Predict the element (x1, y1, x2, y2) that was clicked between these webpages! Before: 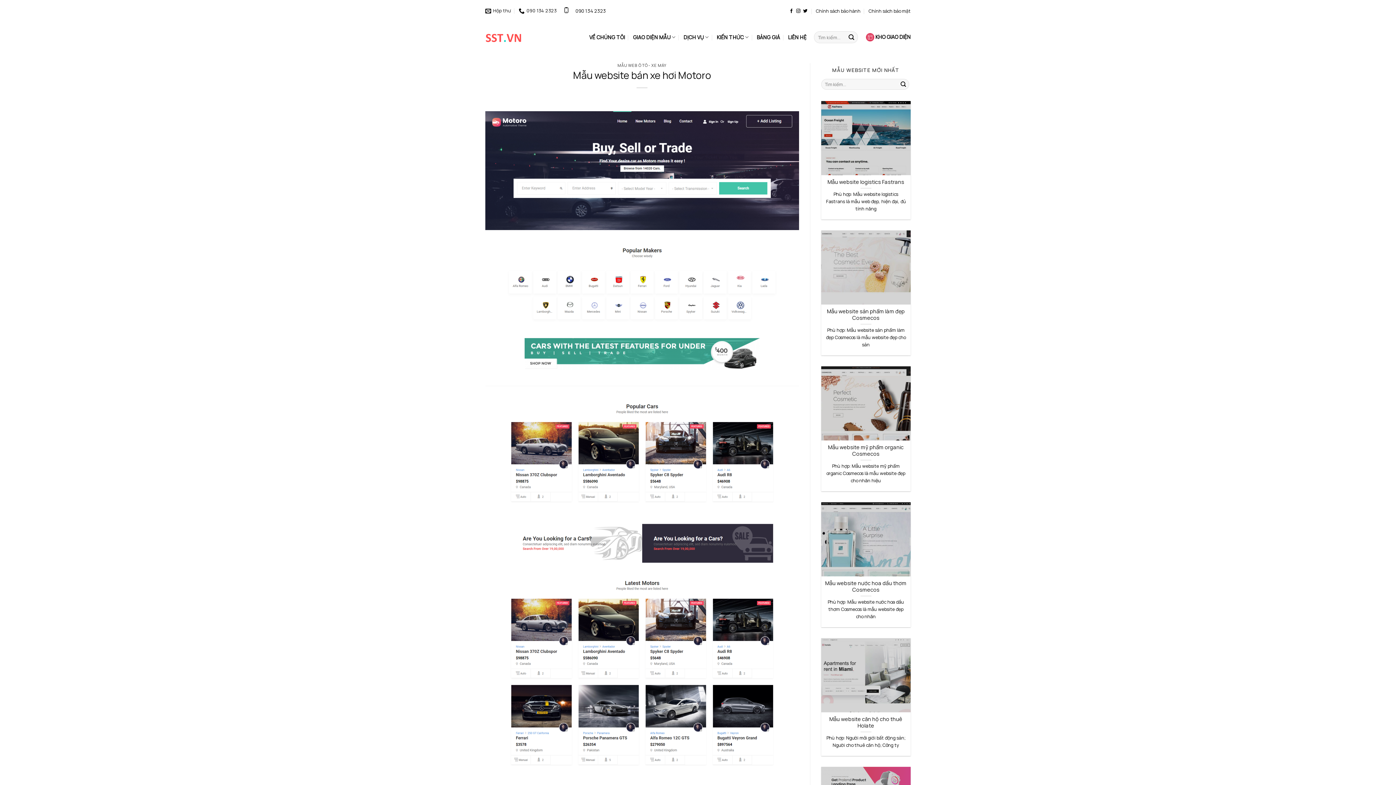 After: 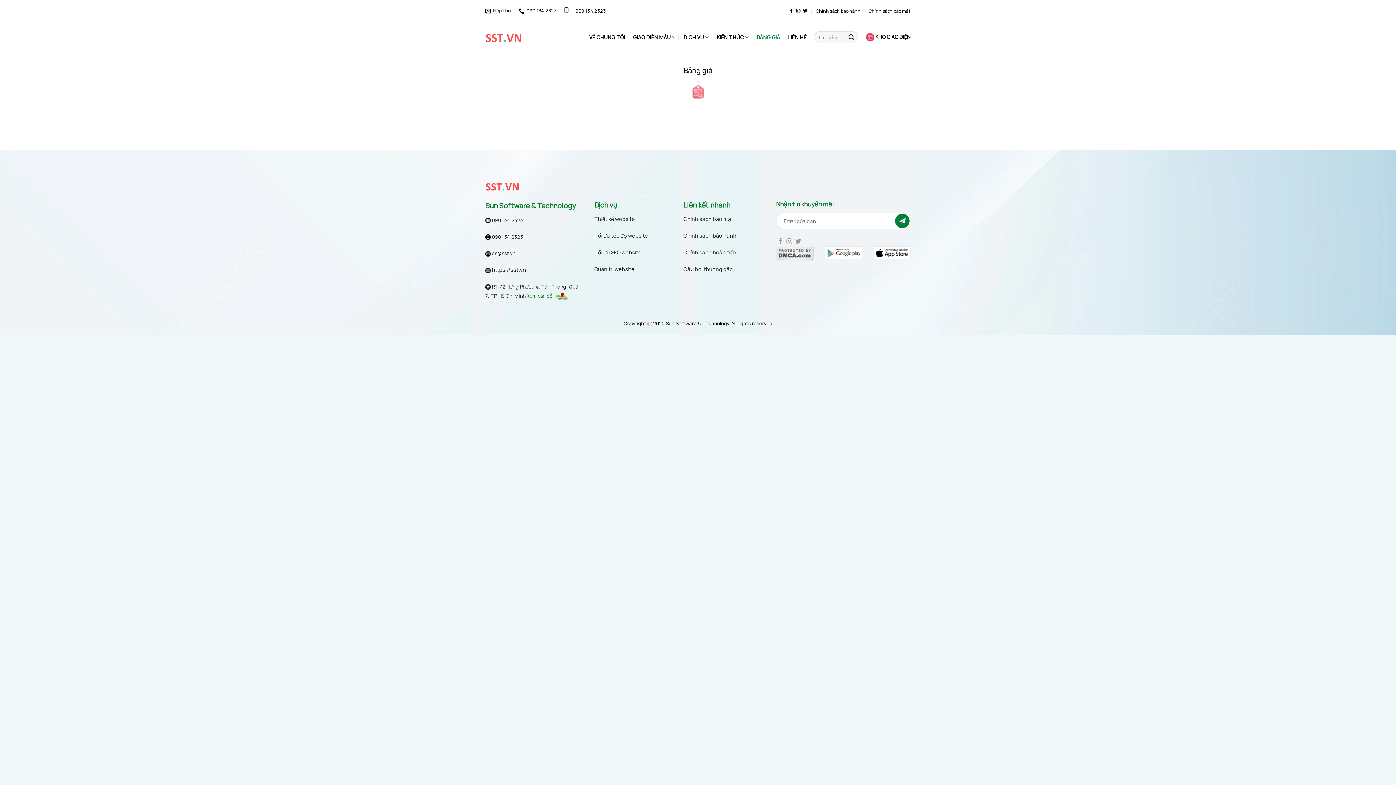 Action: bbox: (756, 30, 780, 43) label: BẢNG GIÁ